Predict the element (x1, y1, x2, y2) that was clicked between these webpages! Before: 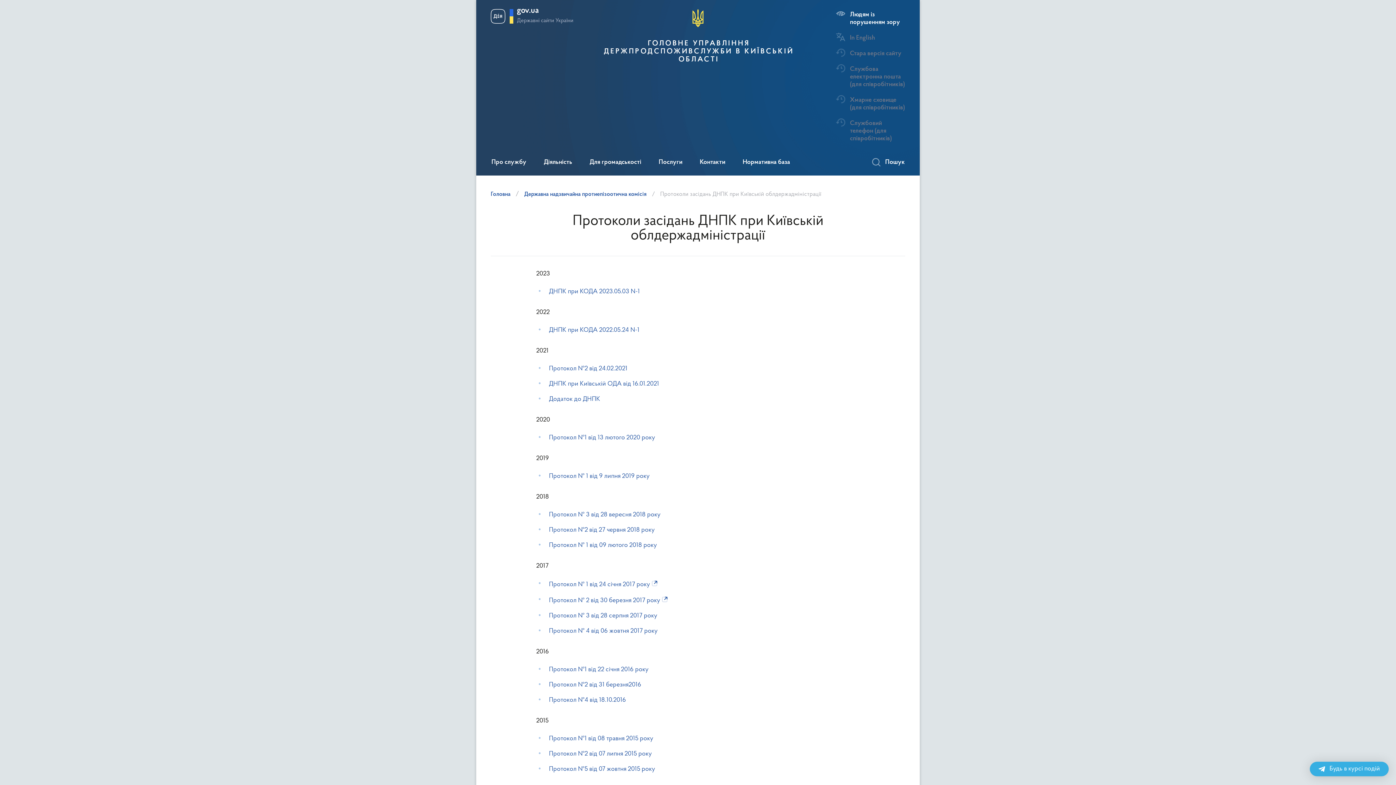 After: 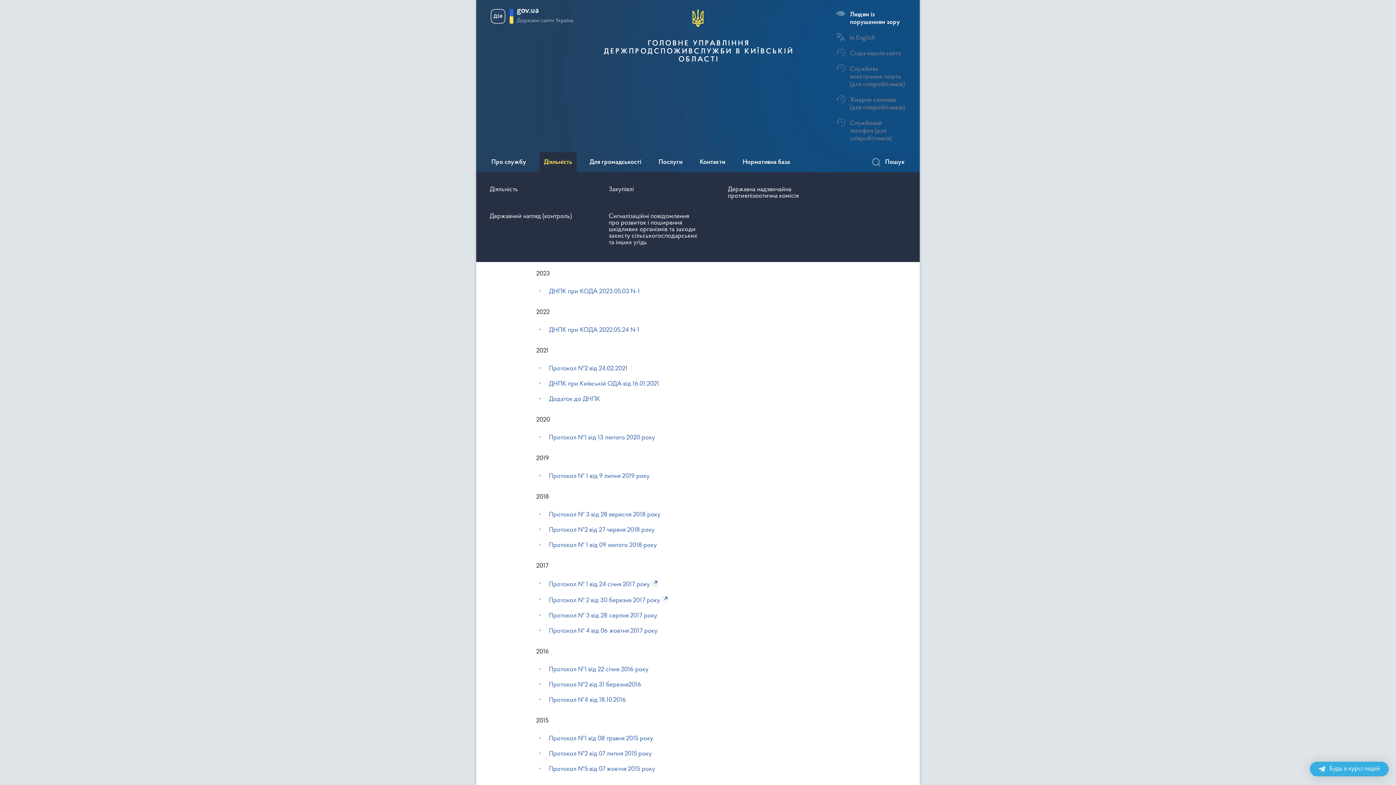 Action: bbox: (539, 152, 576, 172) label: Діяльність